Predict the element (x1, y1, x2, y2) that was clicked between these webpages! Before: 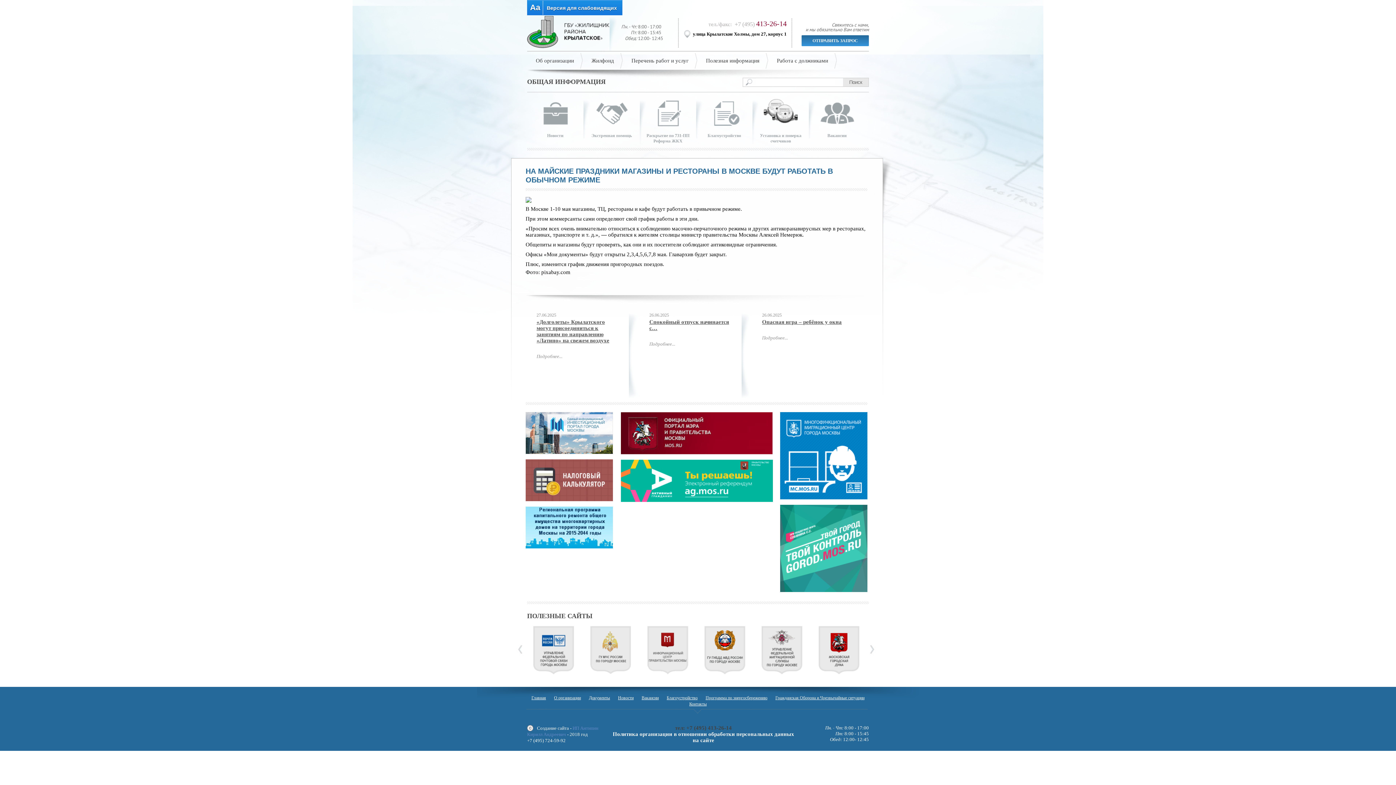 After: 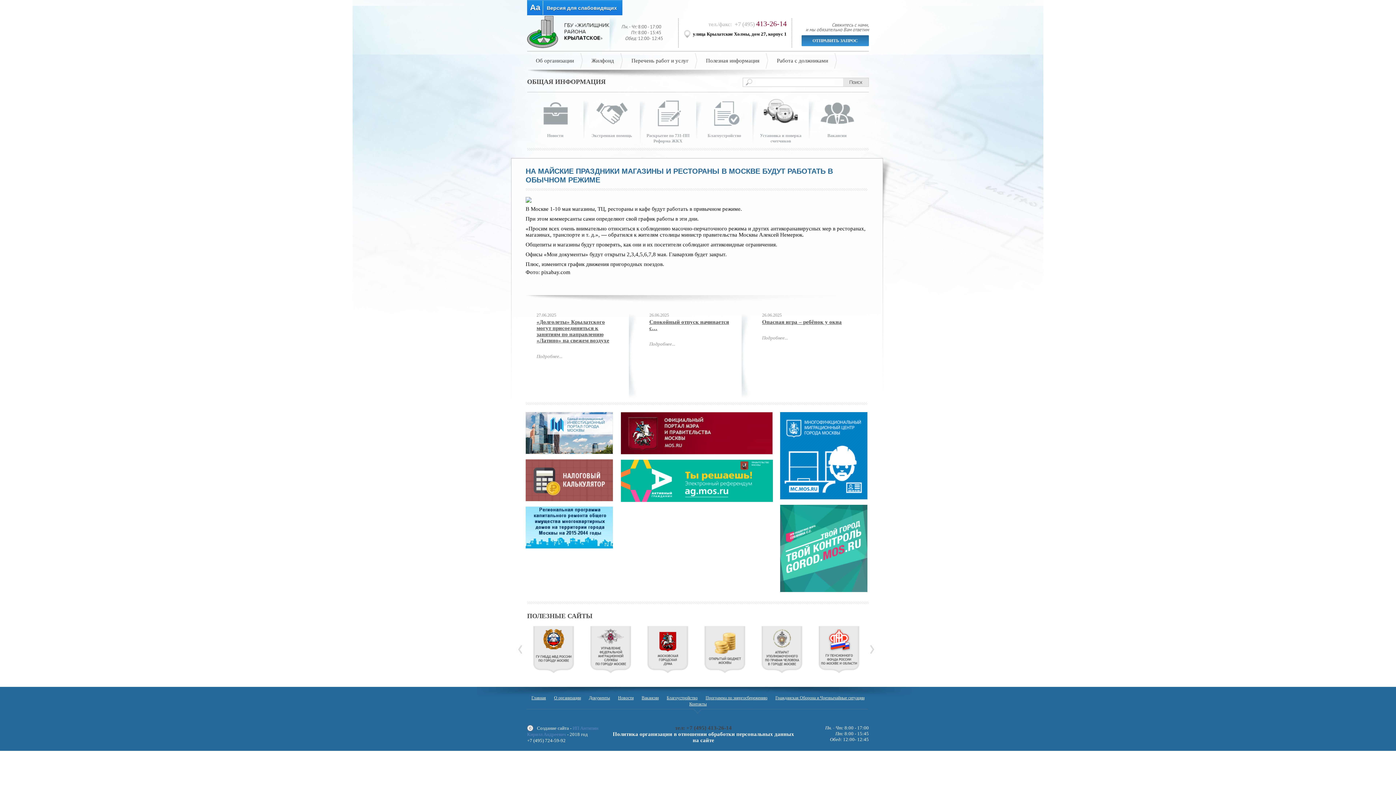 Action: bbox: (818, 669, 859, 675)